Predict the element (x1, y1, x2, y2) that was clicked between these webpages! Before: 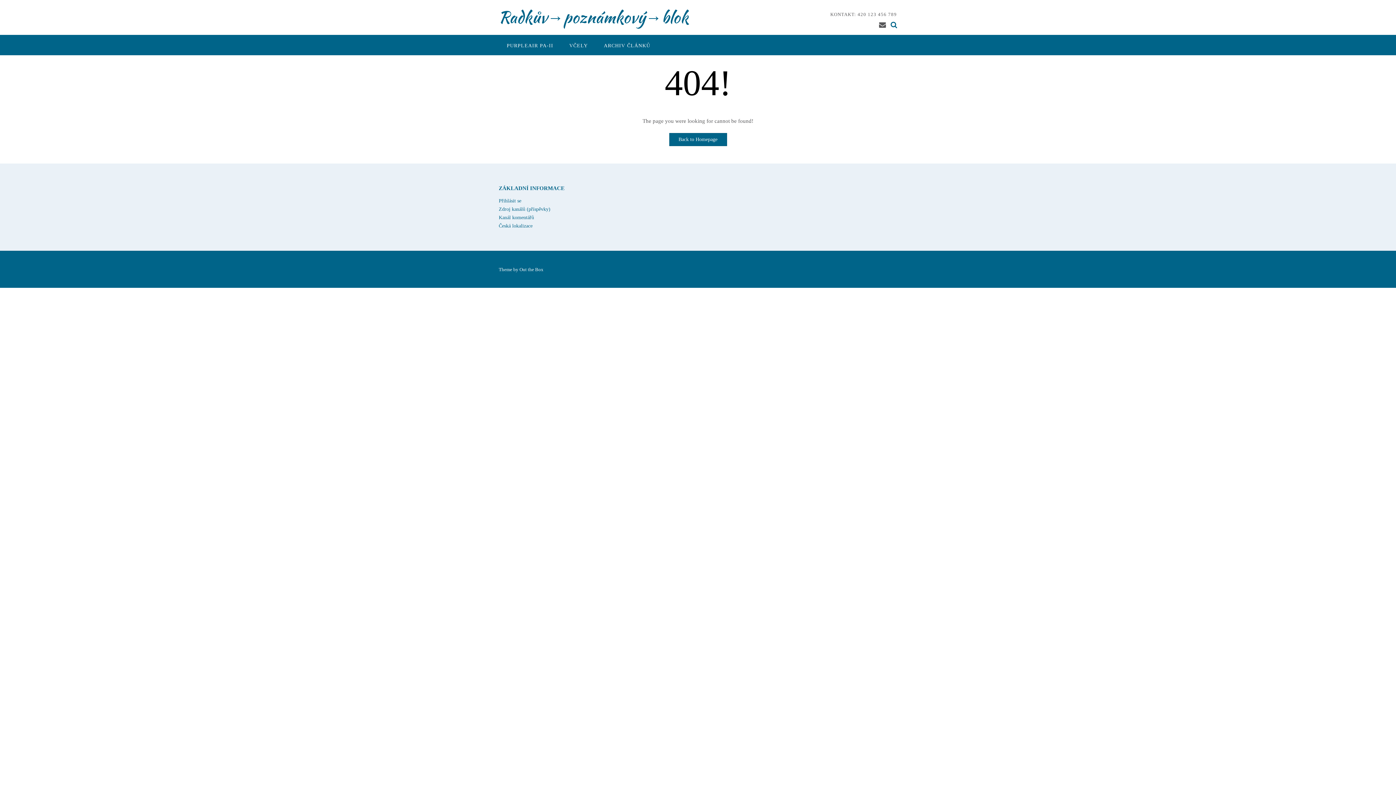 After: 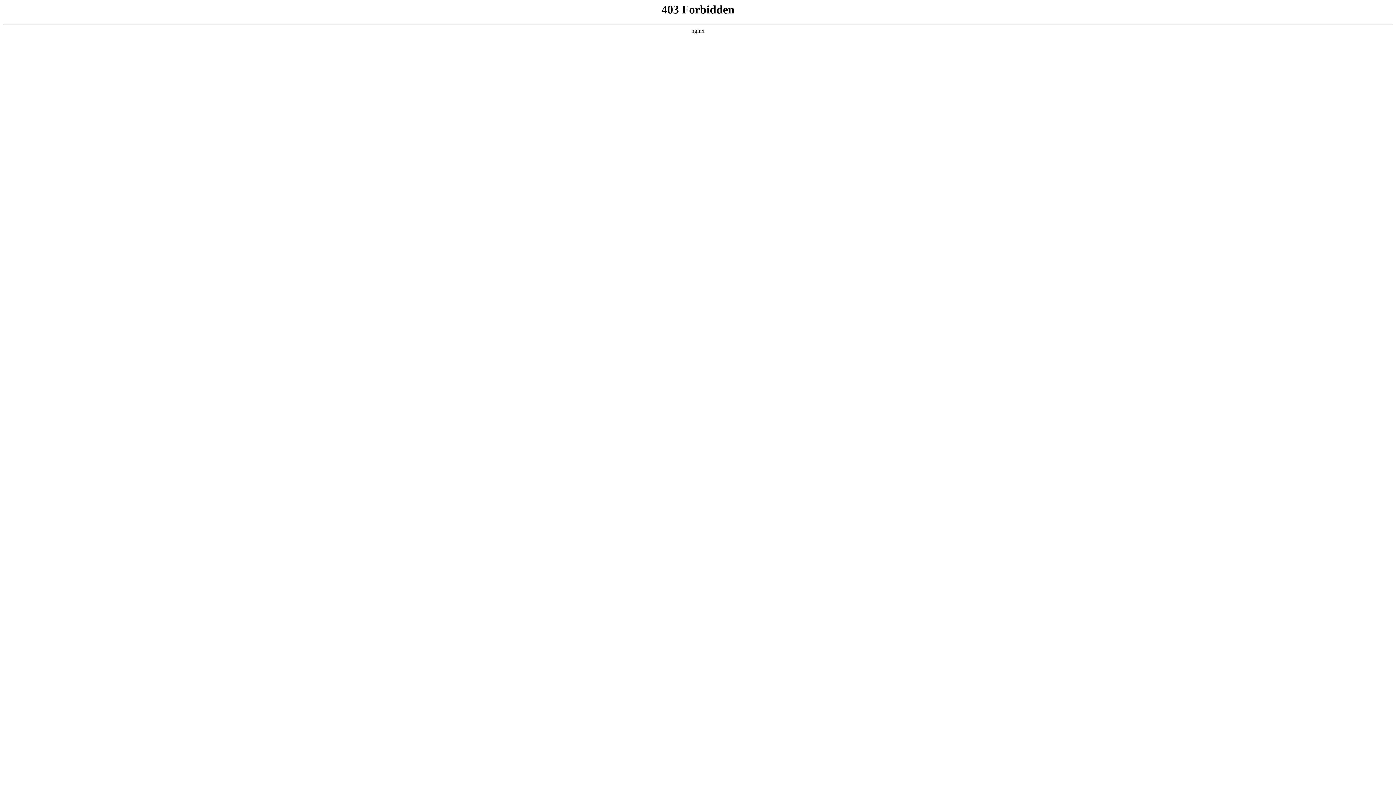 Action: bbox: (498, 223, 532, 228) label: Česká lokalizace